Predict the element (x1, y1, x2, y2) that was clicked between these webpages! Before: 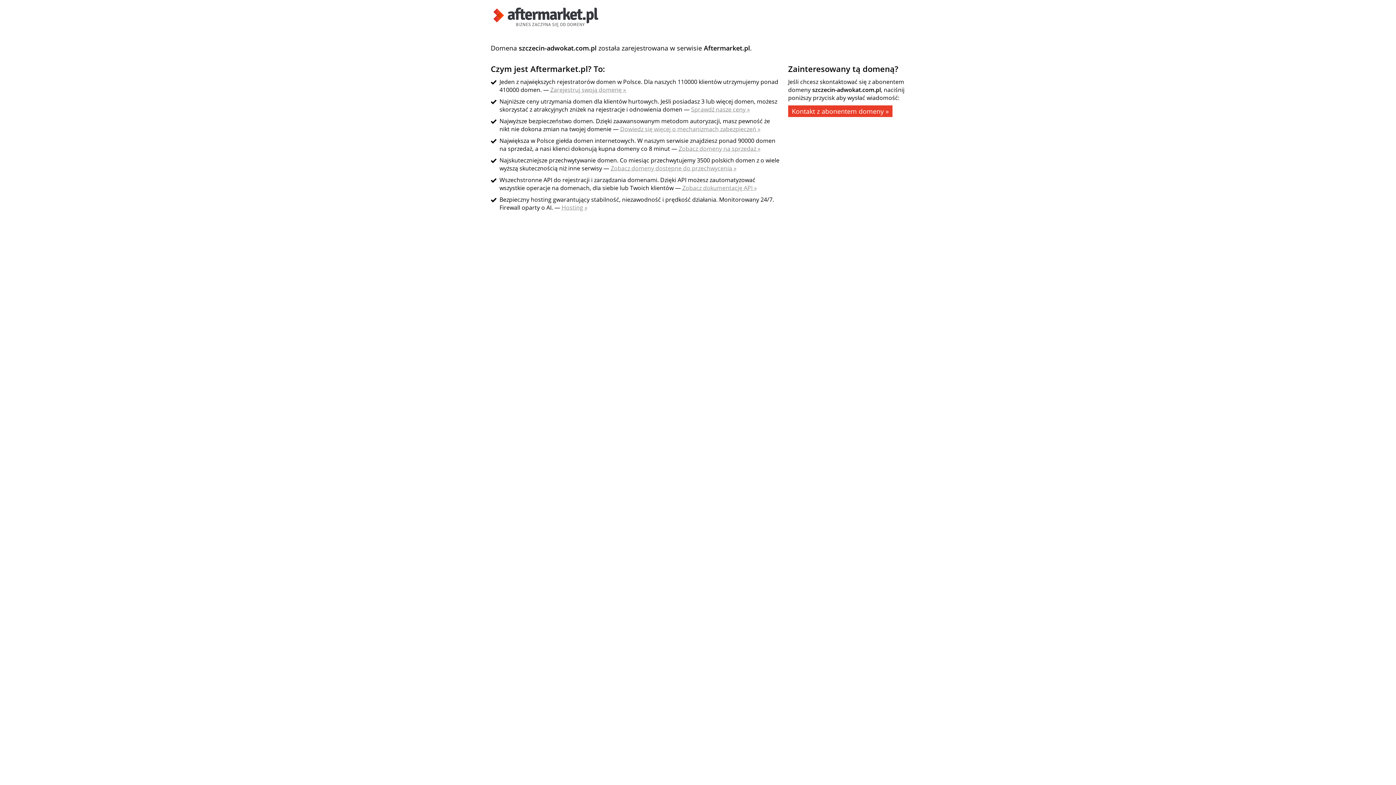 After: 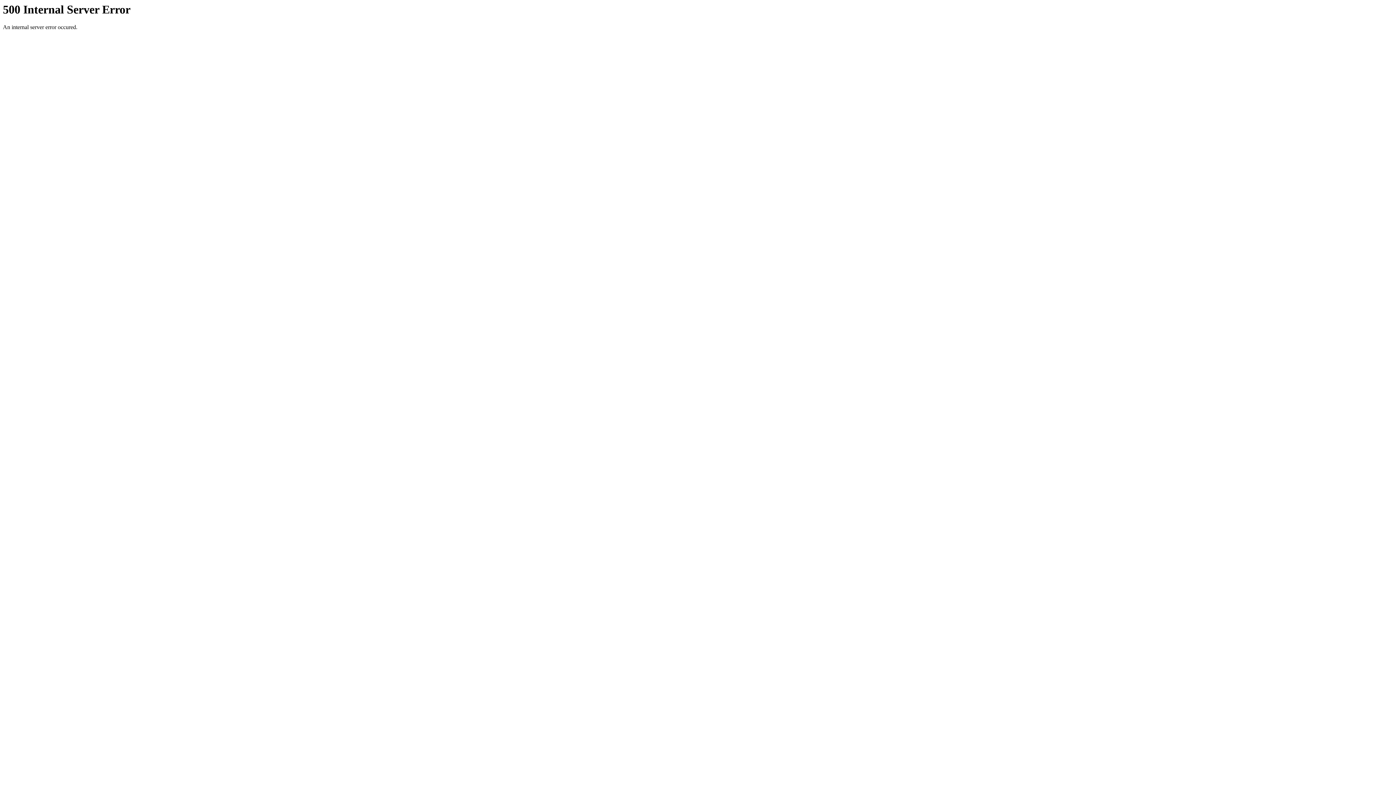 Action: bbox: (691, 105, 750, 113) label: Sprawdź nasze ceny »